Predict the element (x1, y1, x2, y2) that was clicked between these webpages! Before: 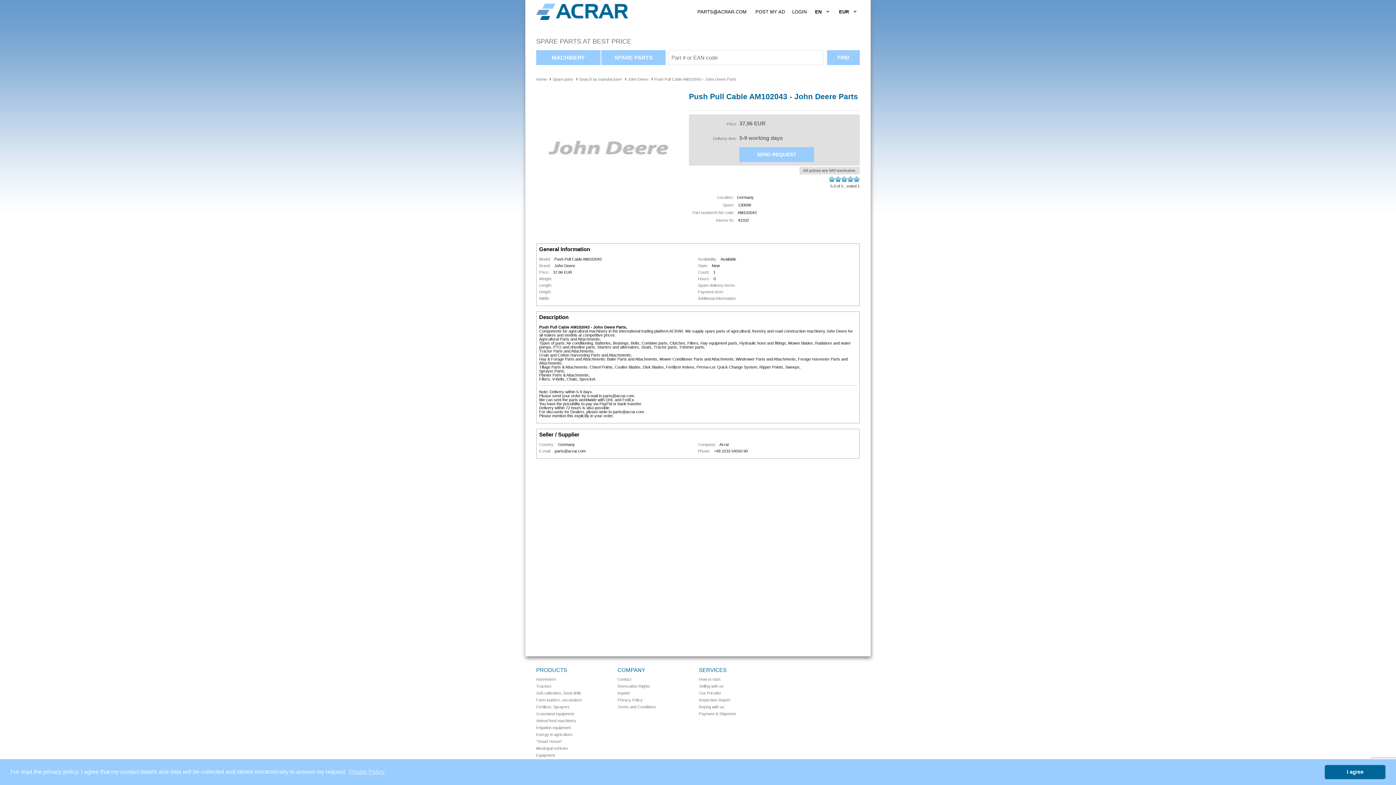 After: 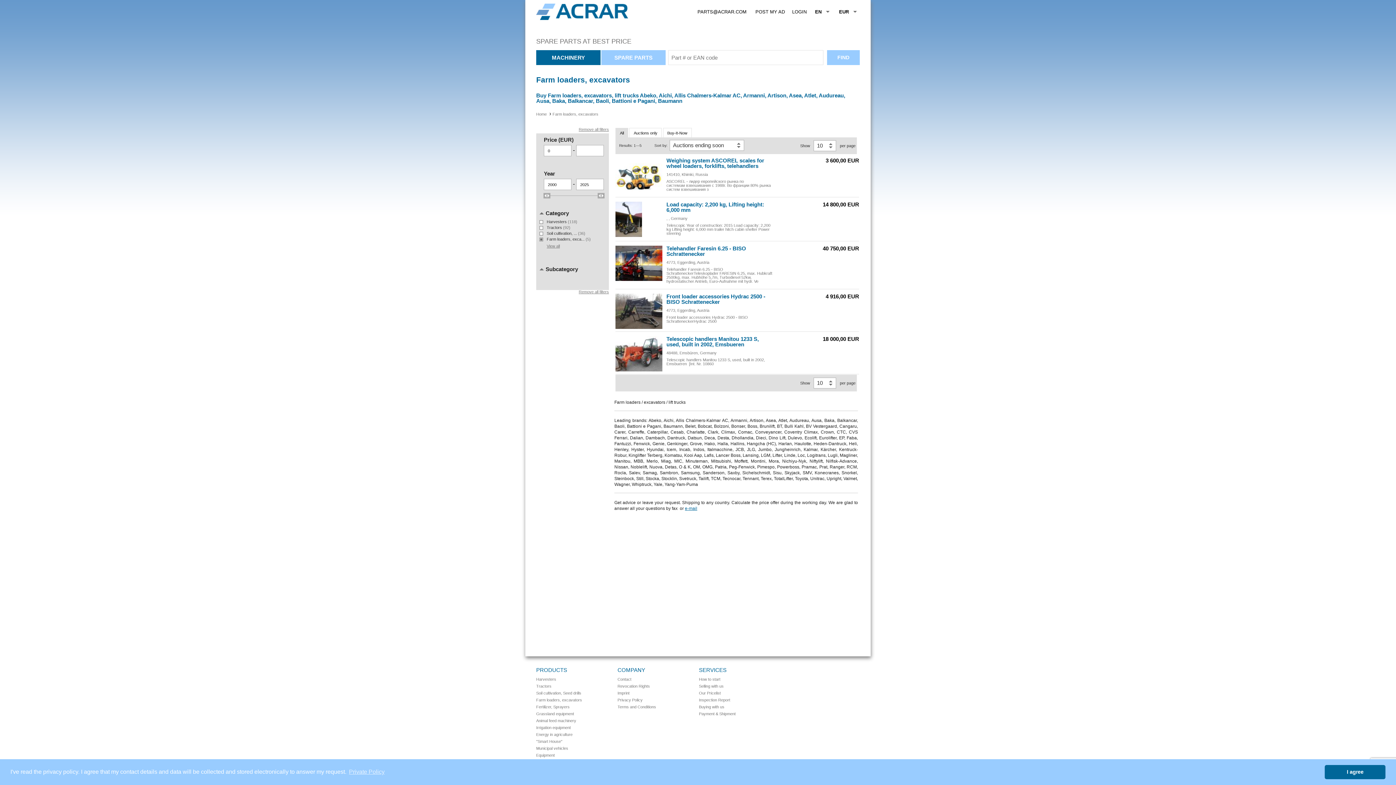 Action: bbox: (536, 698, 582, 702) label: Farm loaders, excavators